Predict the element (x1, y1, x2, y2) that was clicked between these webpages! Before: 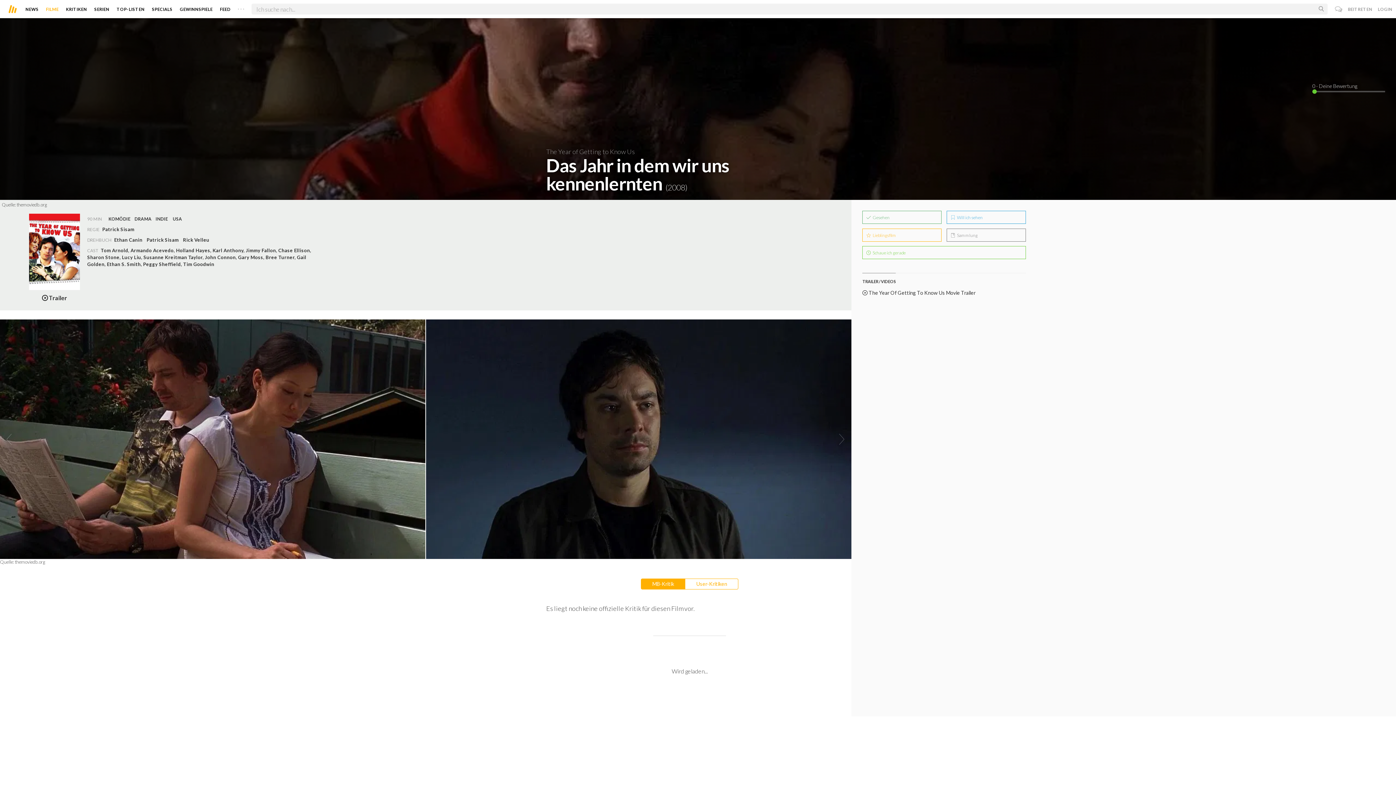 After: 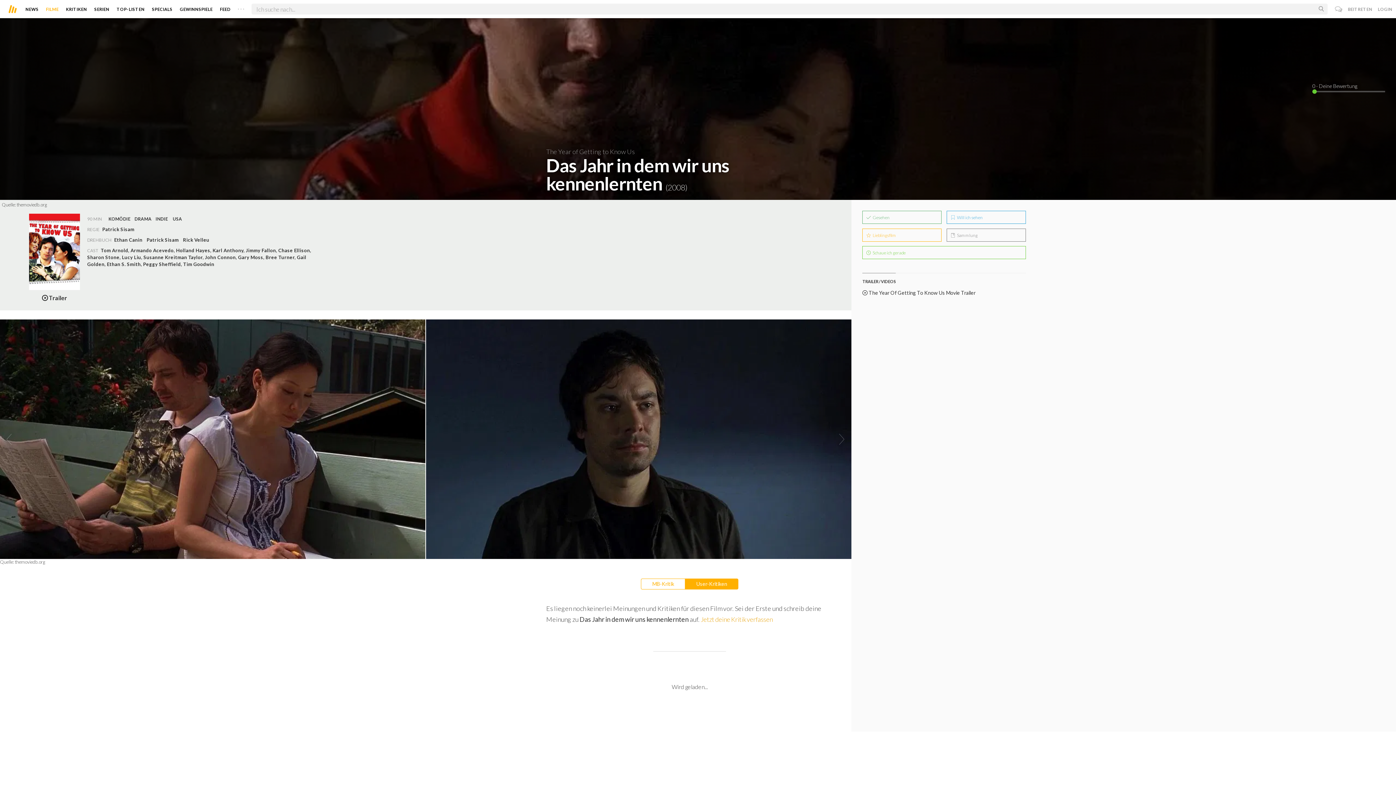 Action: label: User-Kritiken bbox: (685, 578, 738, 589)